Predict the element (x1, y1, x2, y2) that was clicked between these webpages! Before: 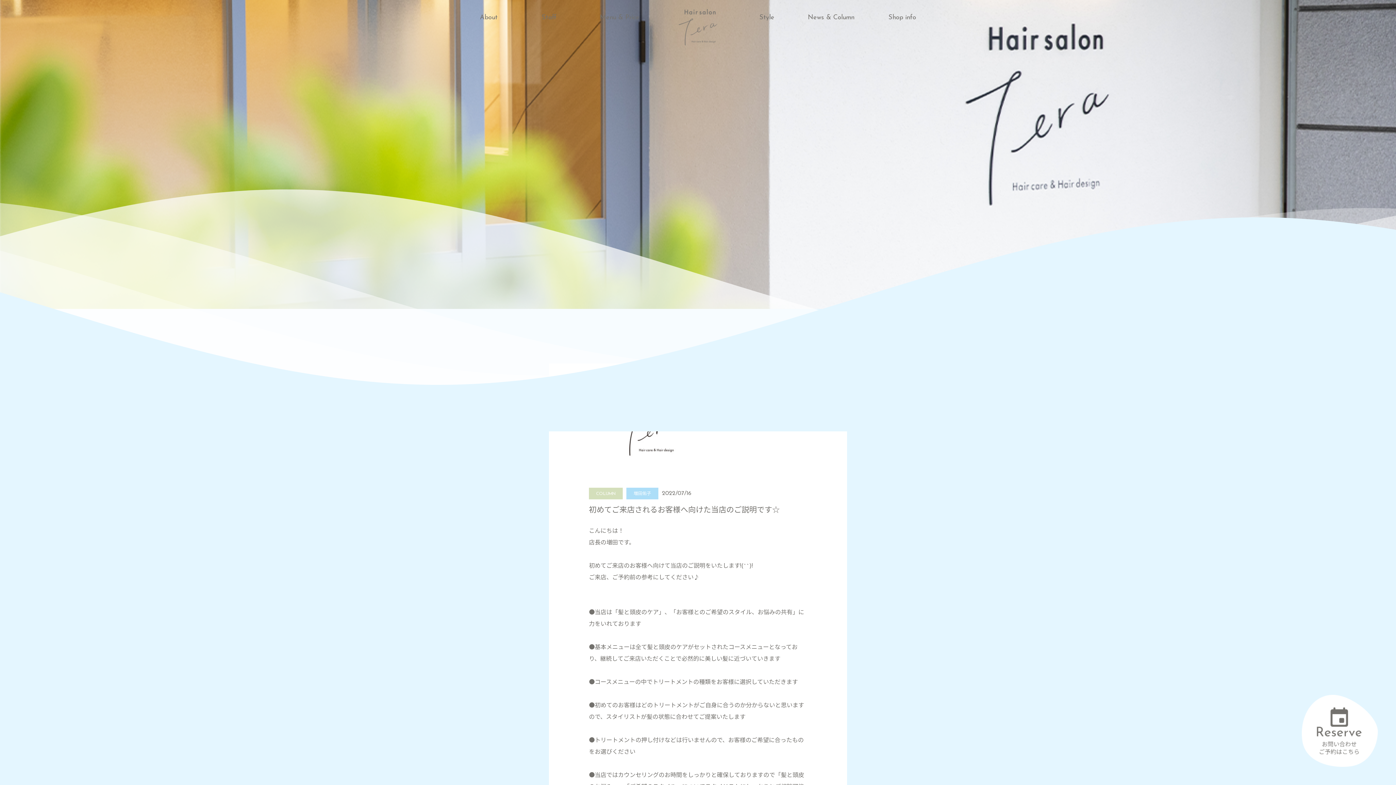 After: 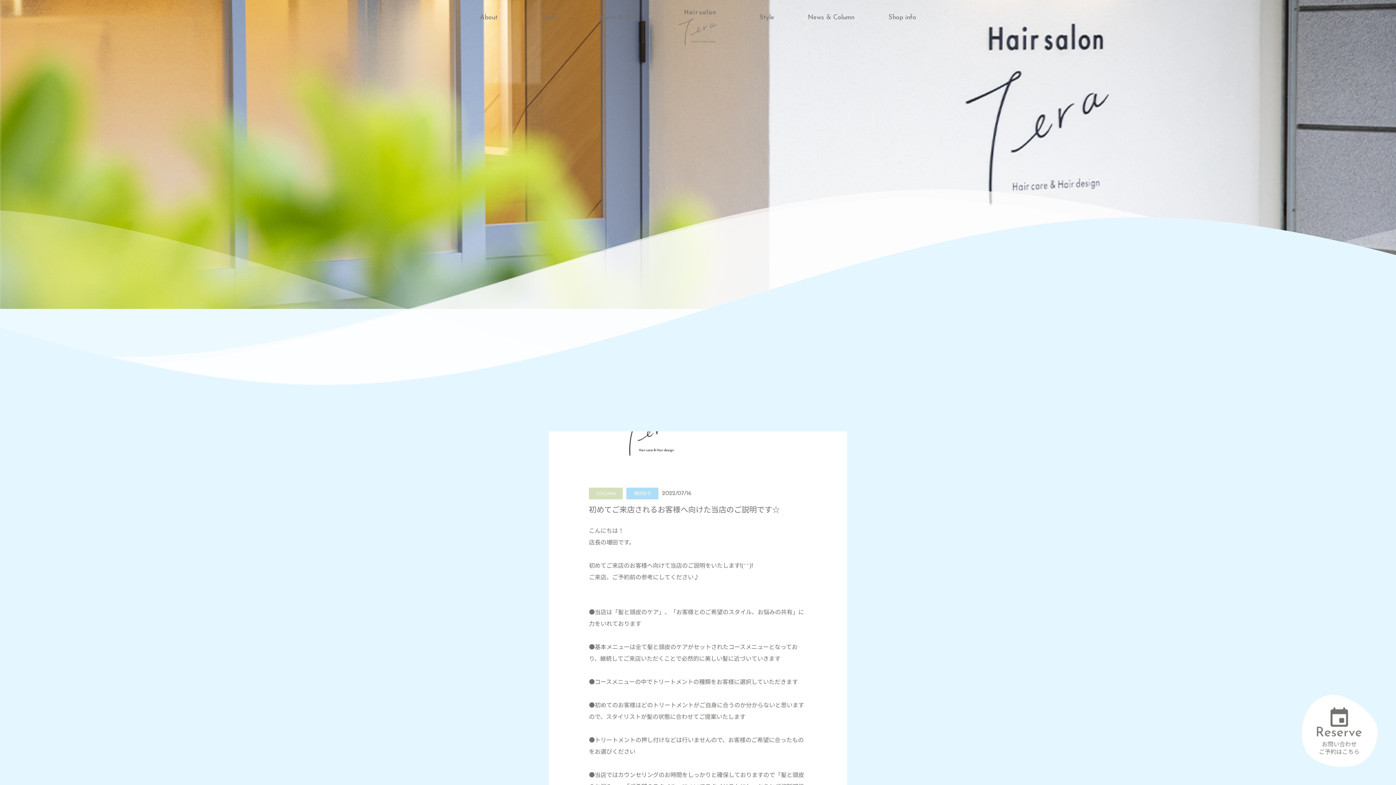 Action: bbox: (1302, 695, 1378, 767)